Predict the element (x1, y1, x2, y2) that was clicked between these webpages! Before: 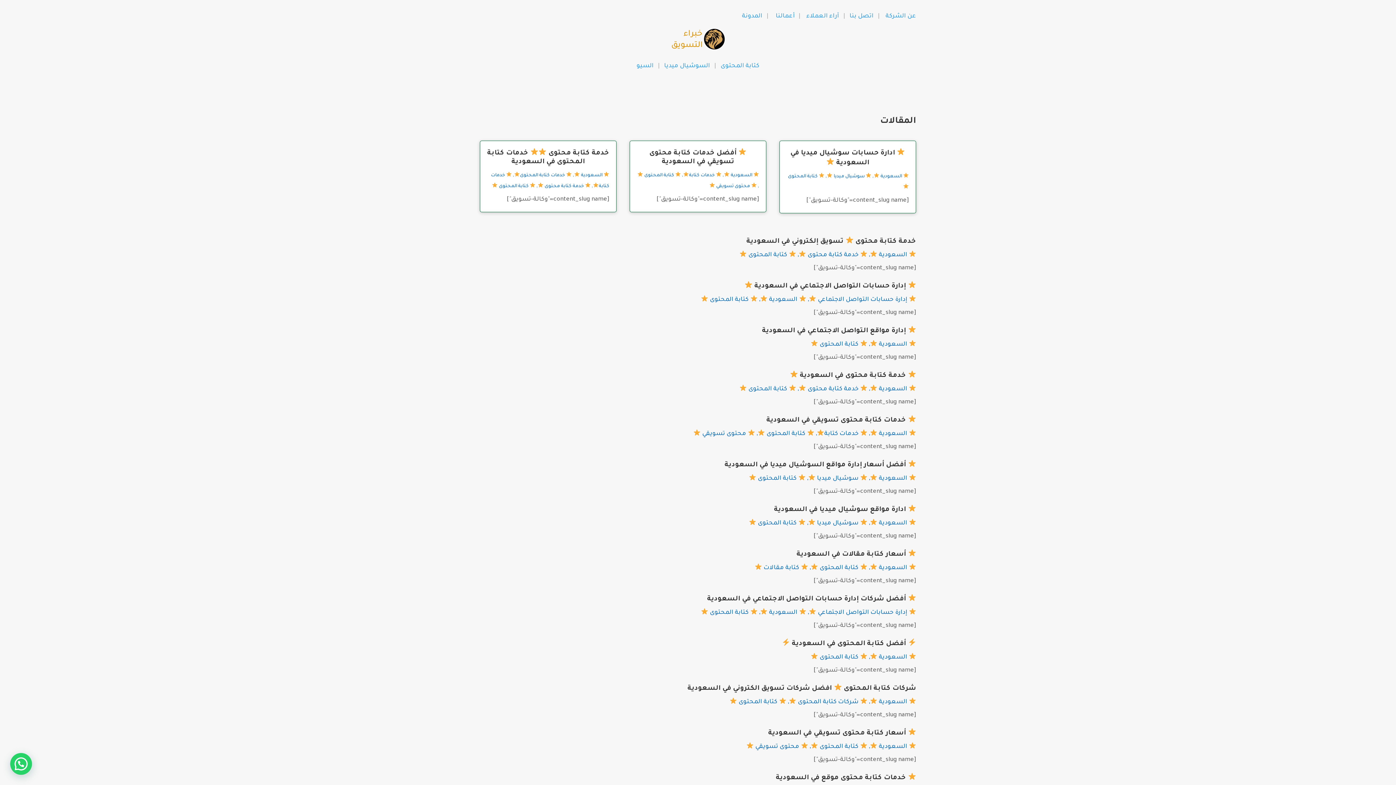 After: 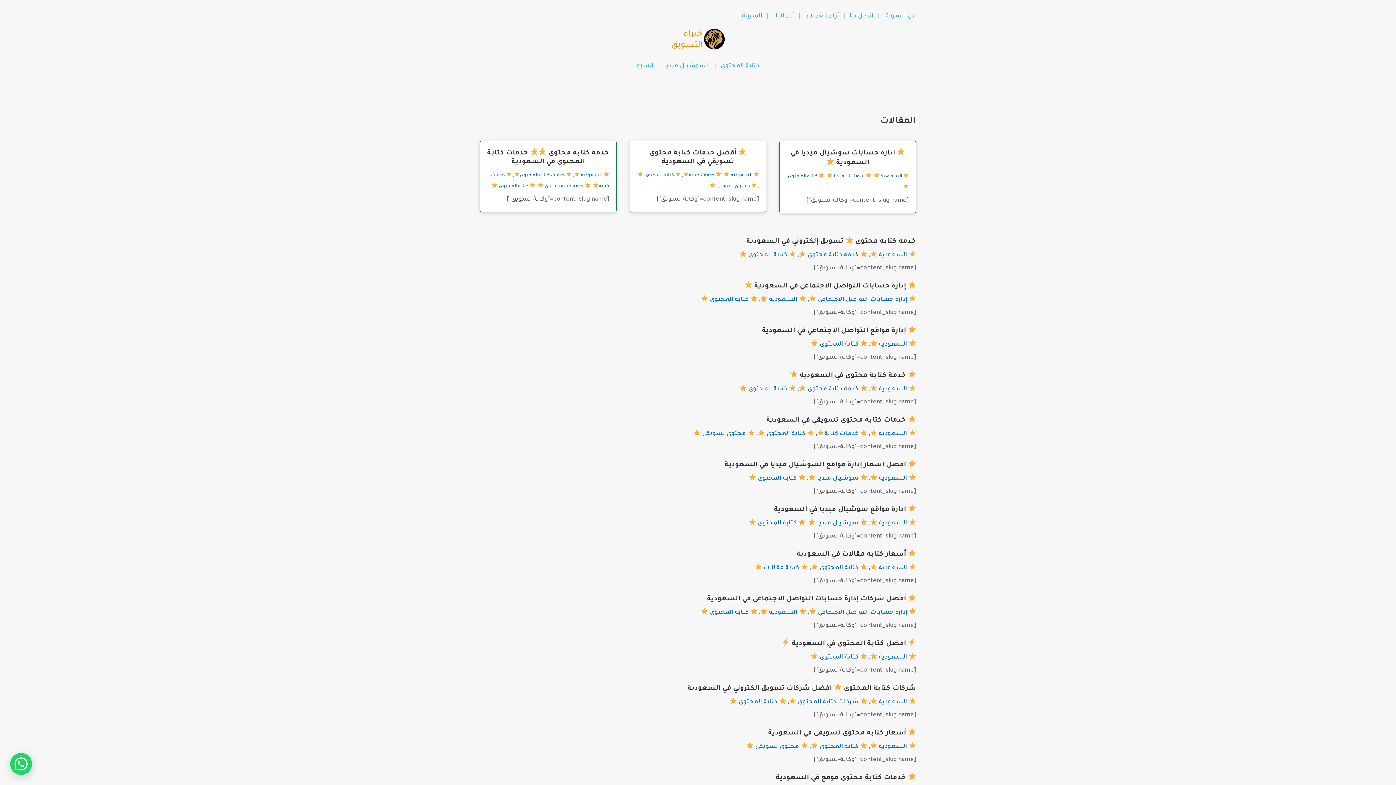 Action: label:  السعودية  bbox: (870, 699, 916, 705)